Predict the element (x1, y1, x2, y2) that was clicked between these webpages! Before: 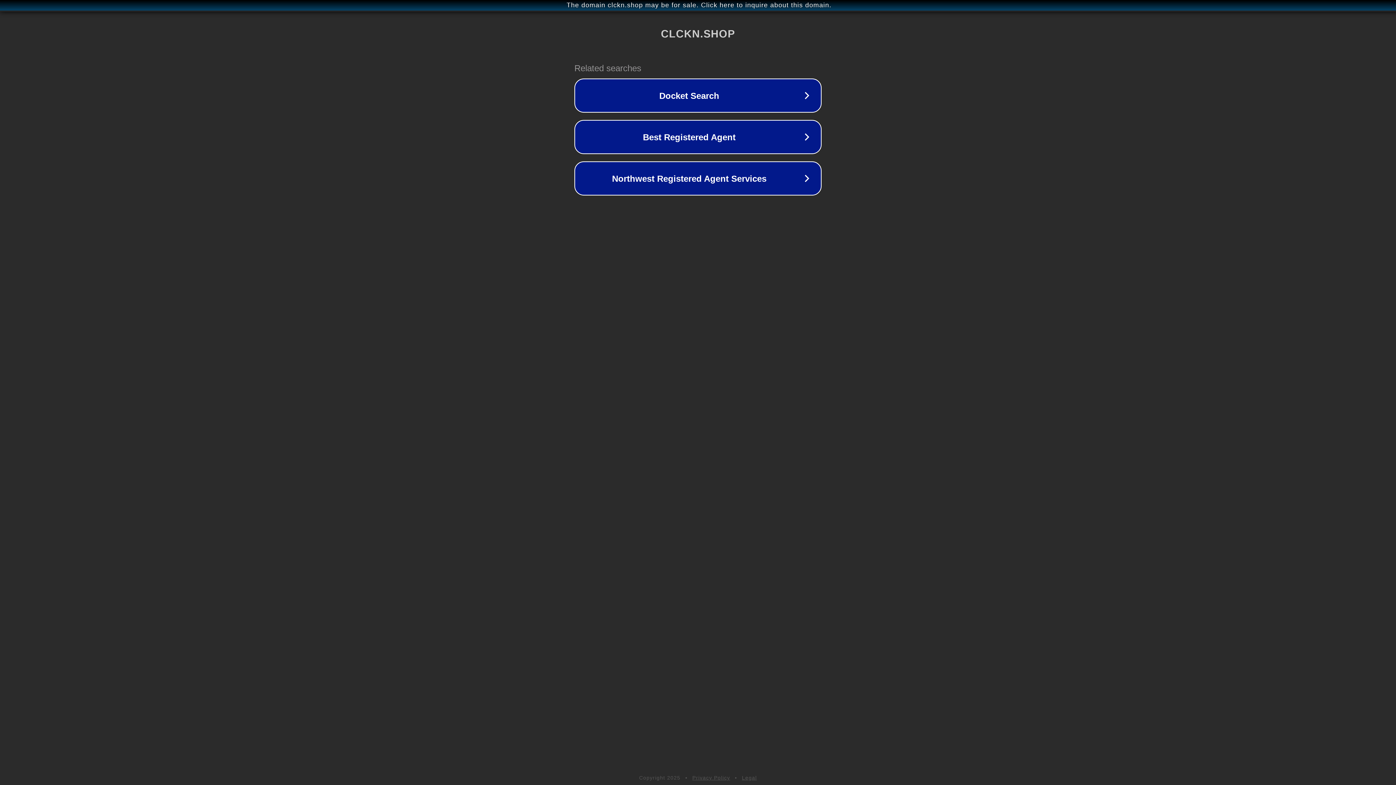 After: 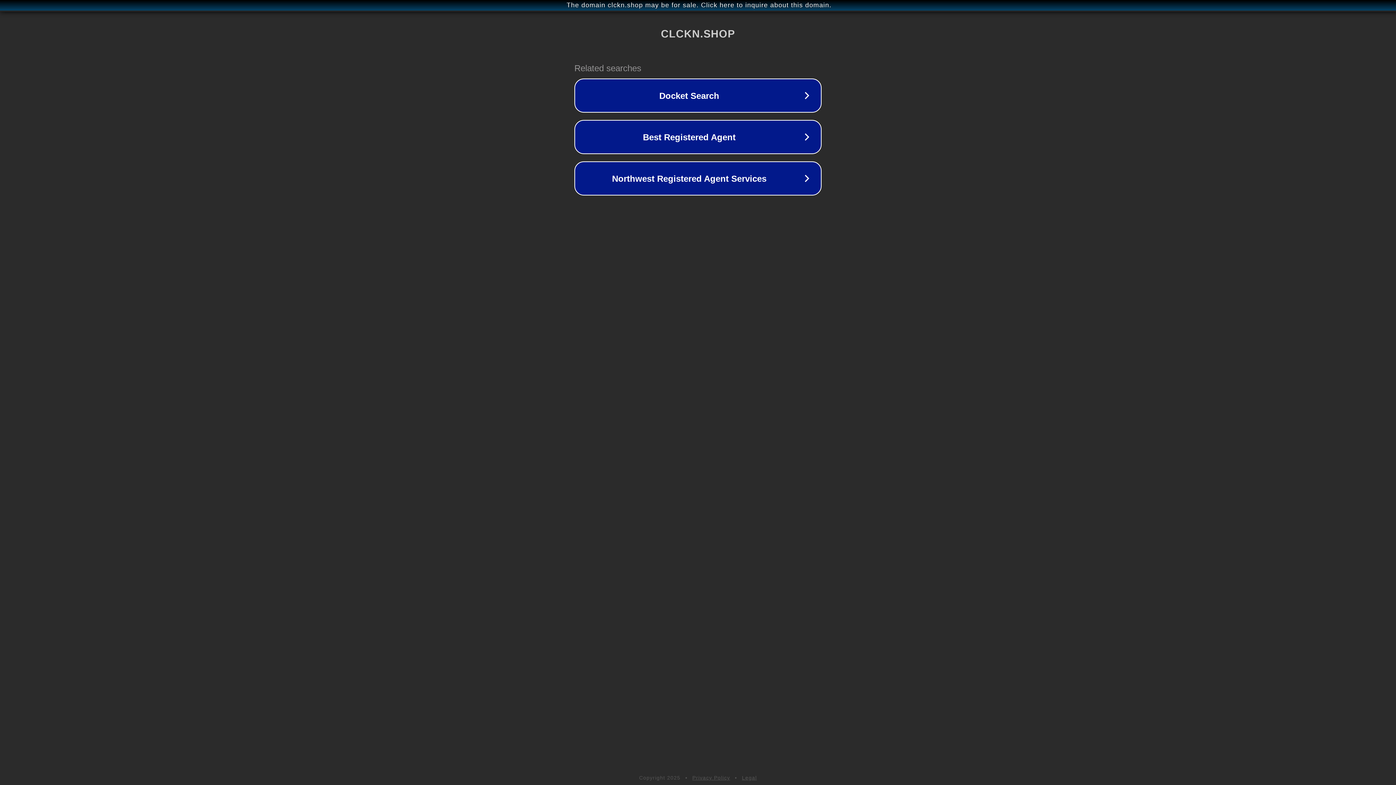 Action: bbox: (742, 775, 757, 781) label: Legal